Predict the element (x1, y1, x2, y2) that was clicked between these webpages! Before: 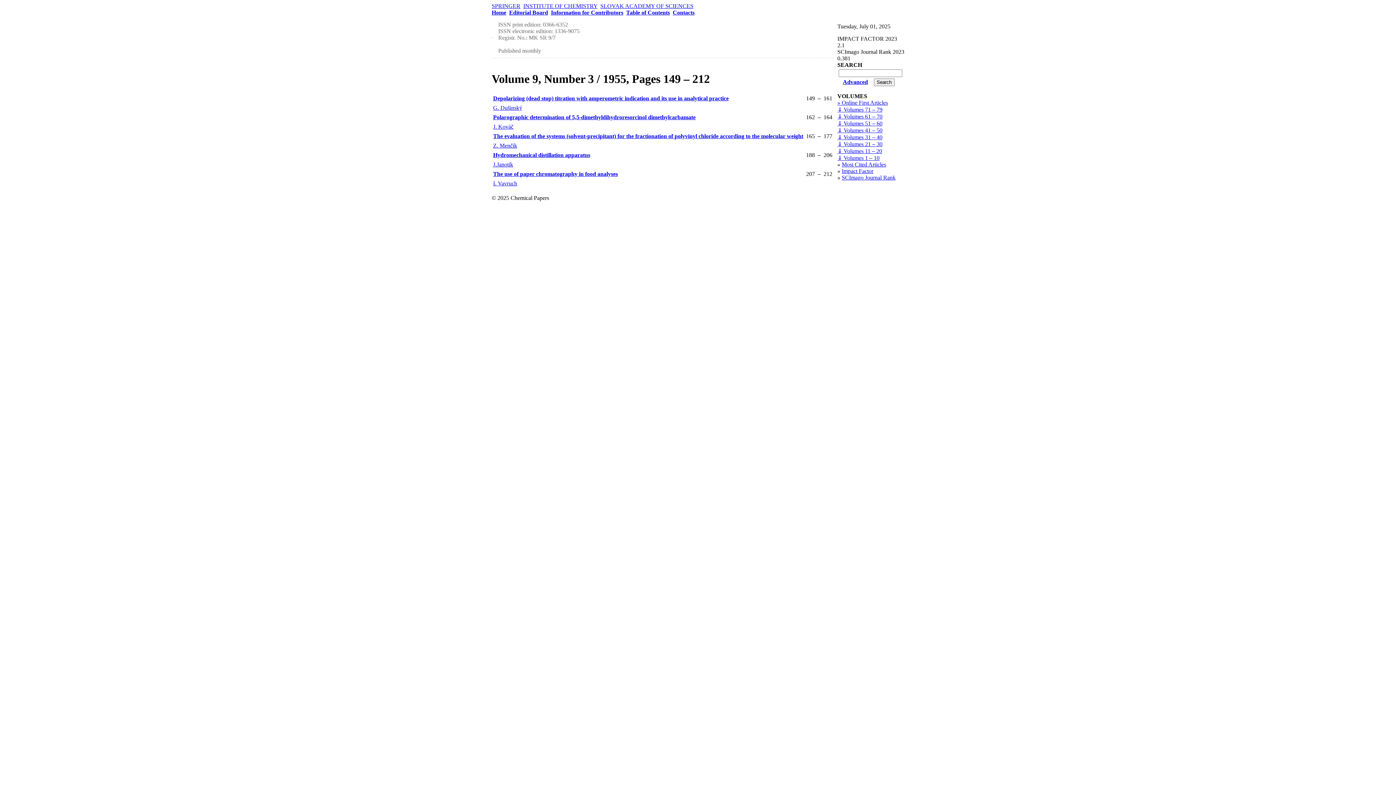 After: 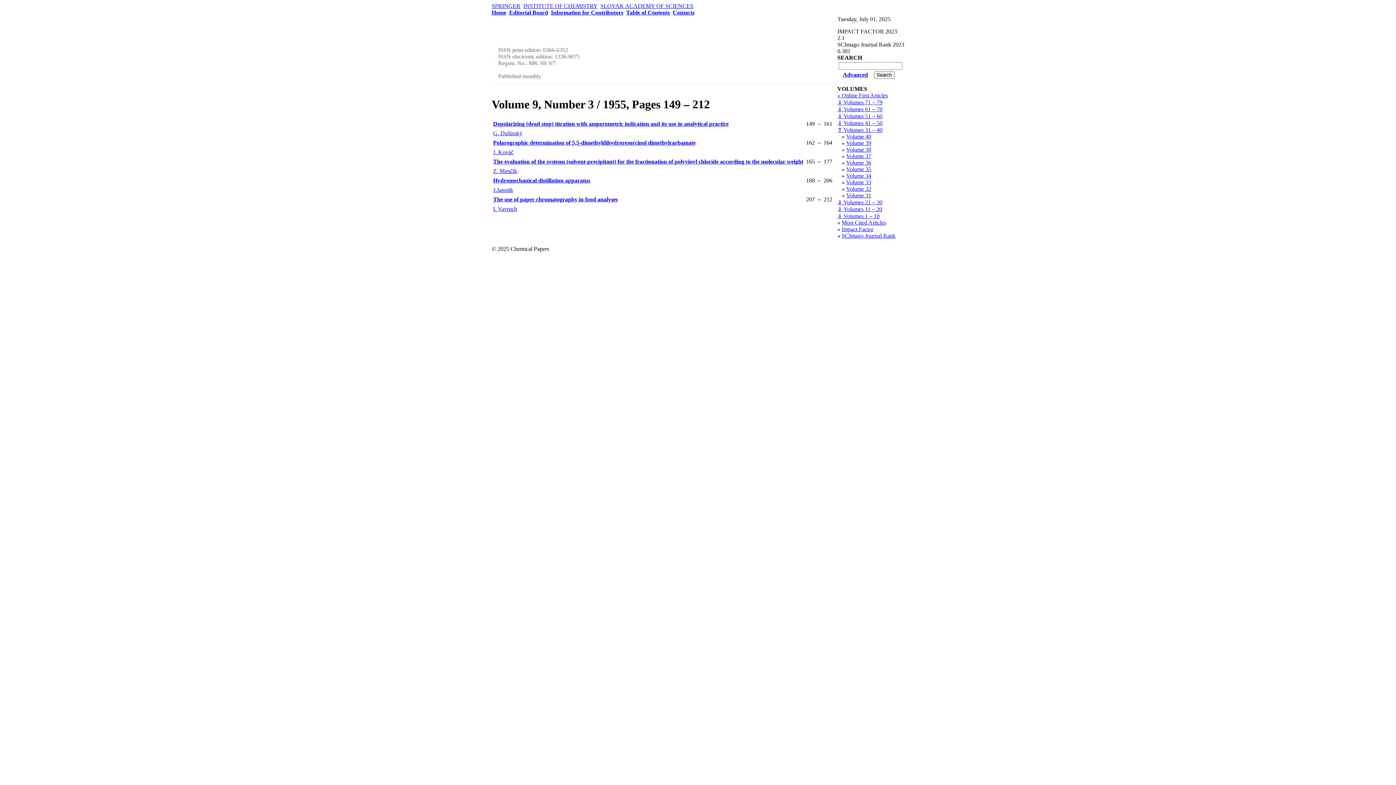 Action: bbox: (837, 134, 882, 140) label: ⇓ Volumes 31 – 40